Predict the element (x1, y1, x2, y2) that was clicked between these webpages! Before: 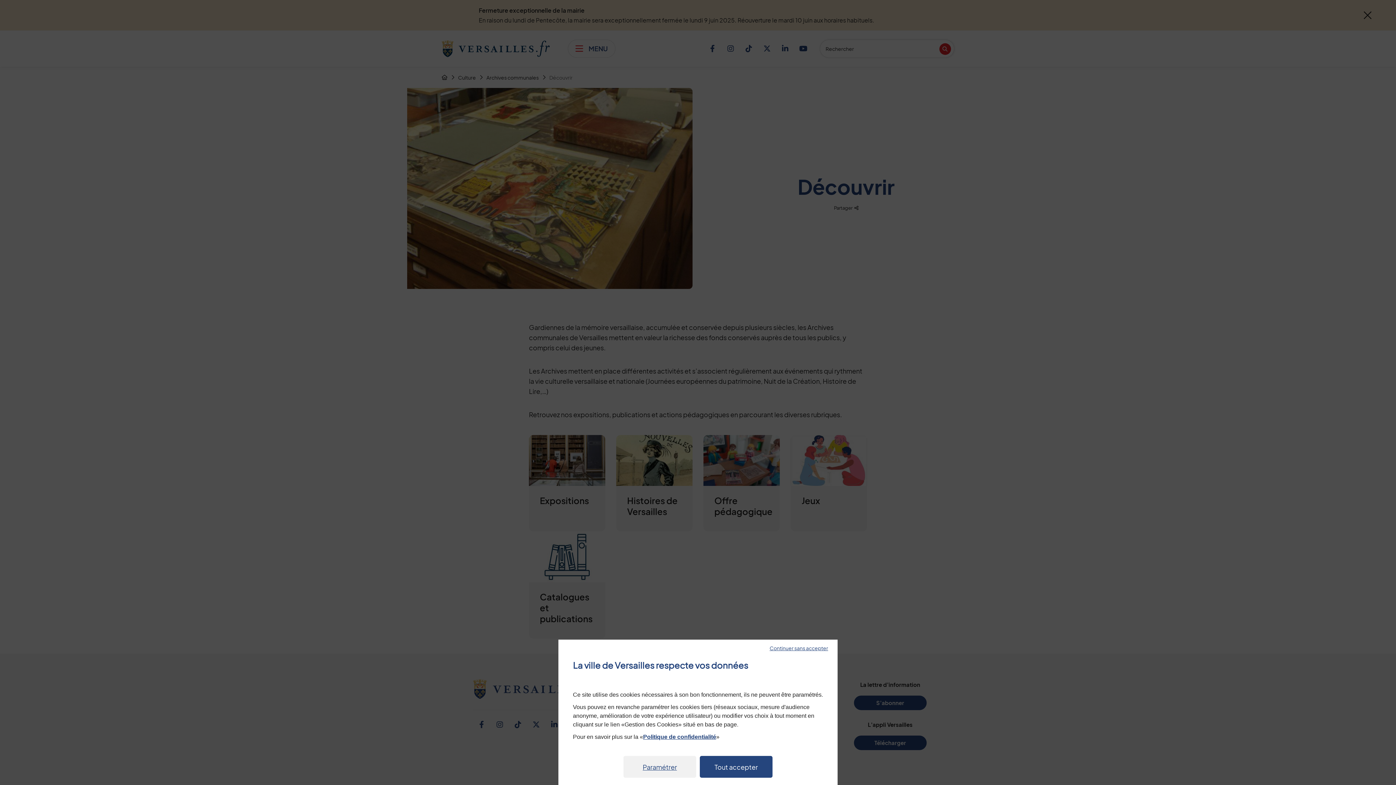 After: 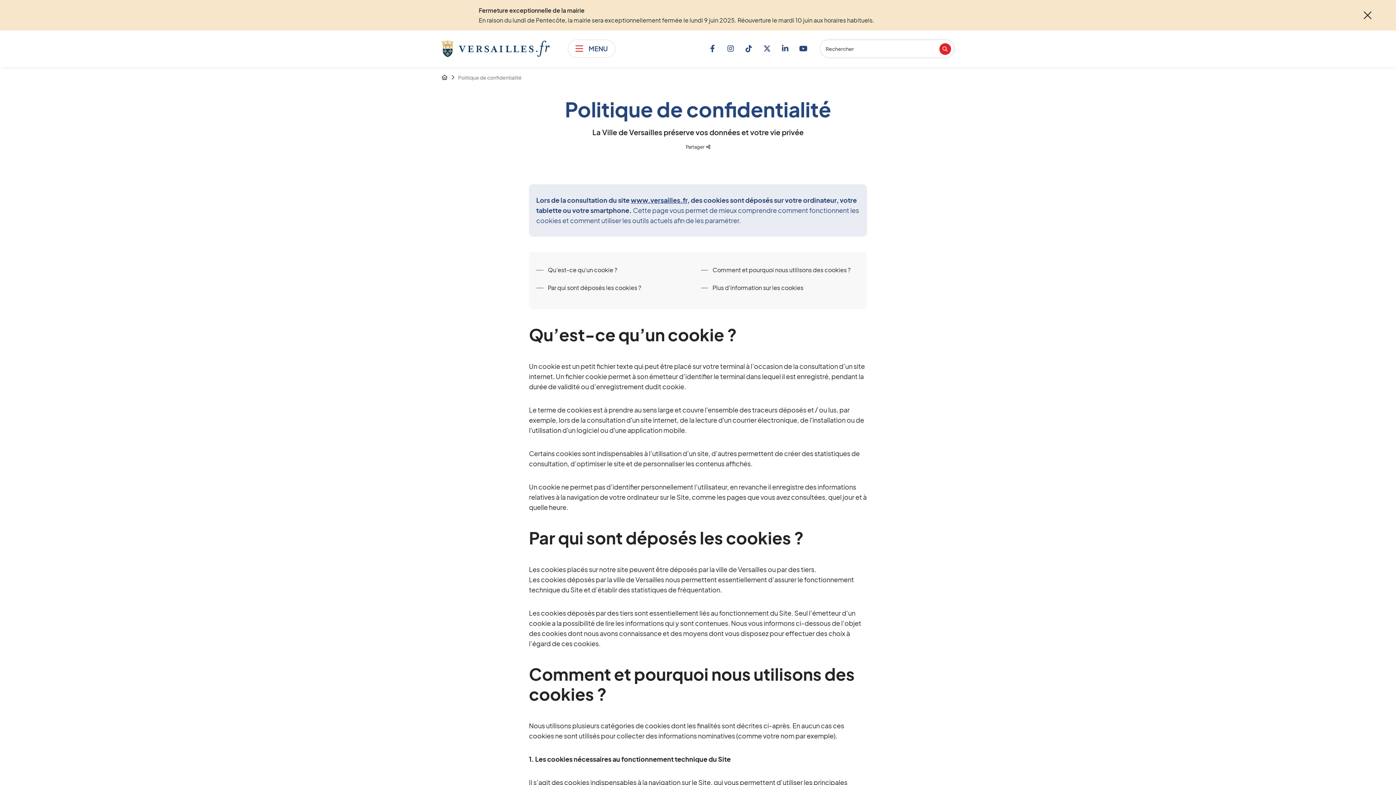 Action: label: Politique de confidentialité bbox: (643, 734, 716, 740)